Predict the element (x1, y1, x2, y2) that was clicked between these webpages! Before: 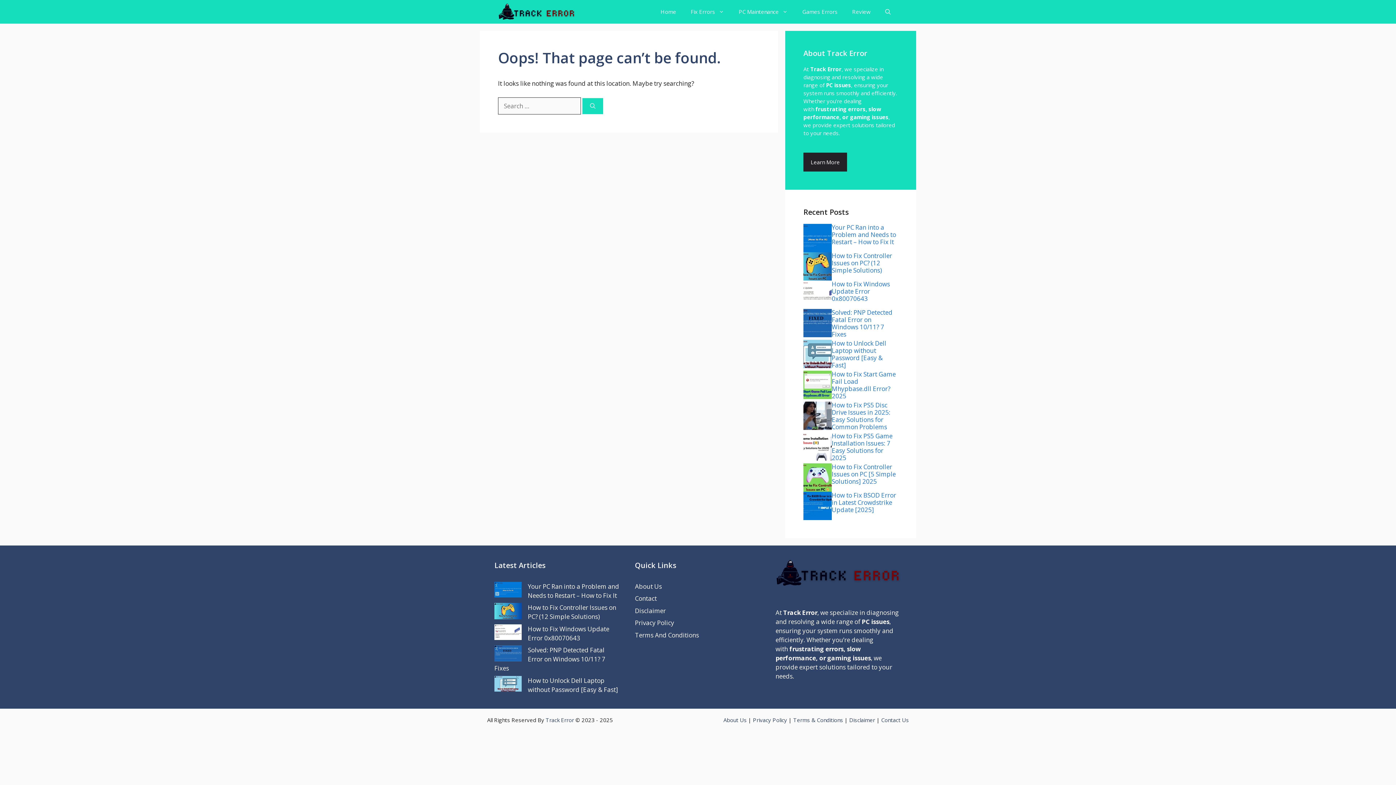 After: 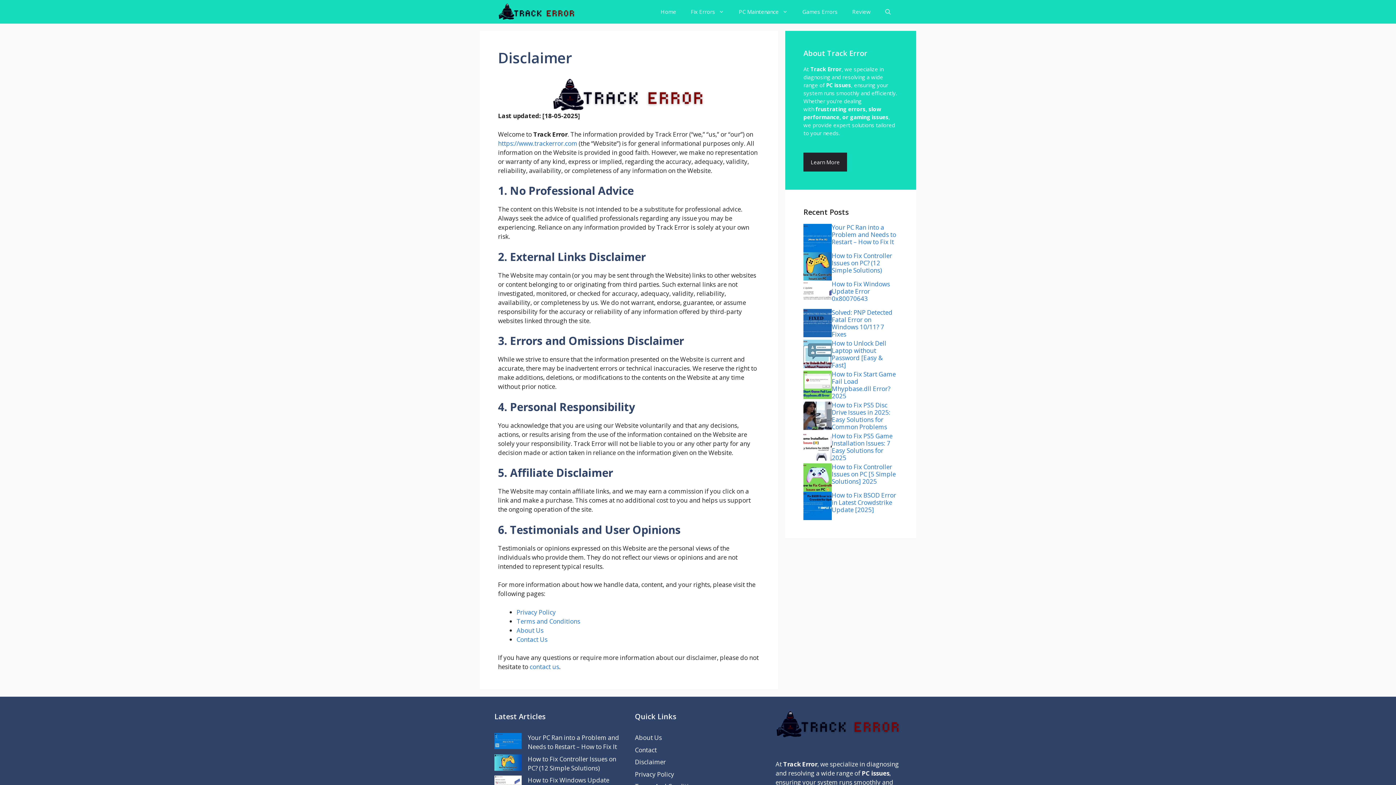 Action: label: Disclaimer bbox: (849, 716, 875, 723)